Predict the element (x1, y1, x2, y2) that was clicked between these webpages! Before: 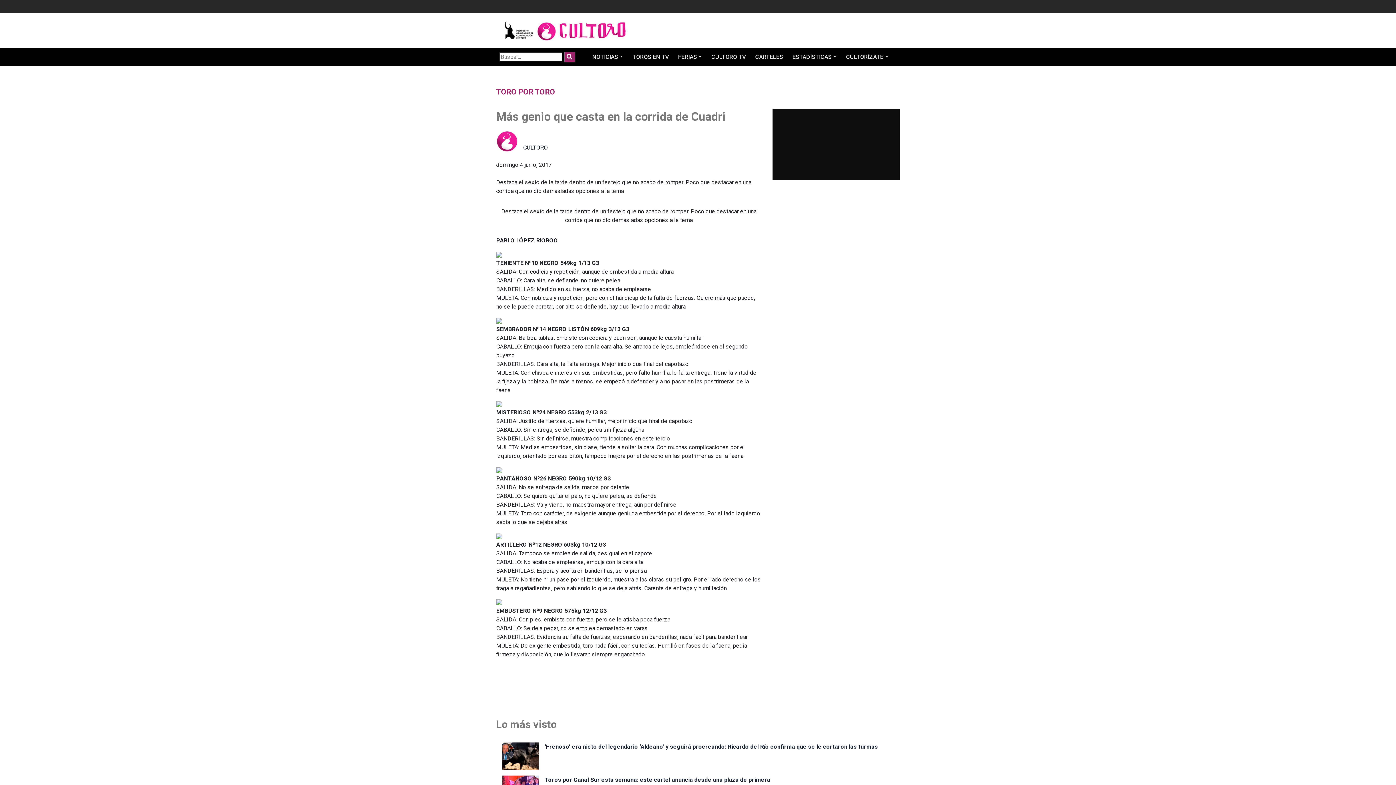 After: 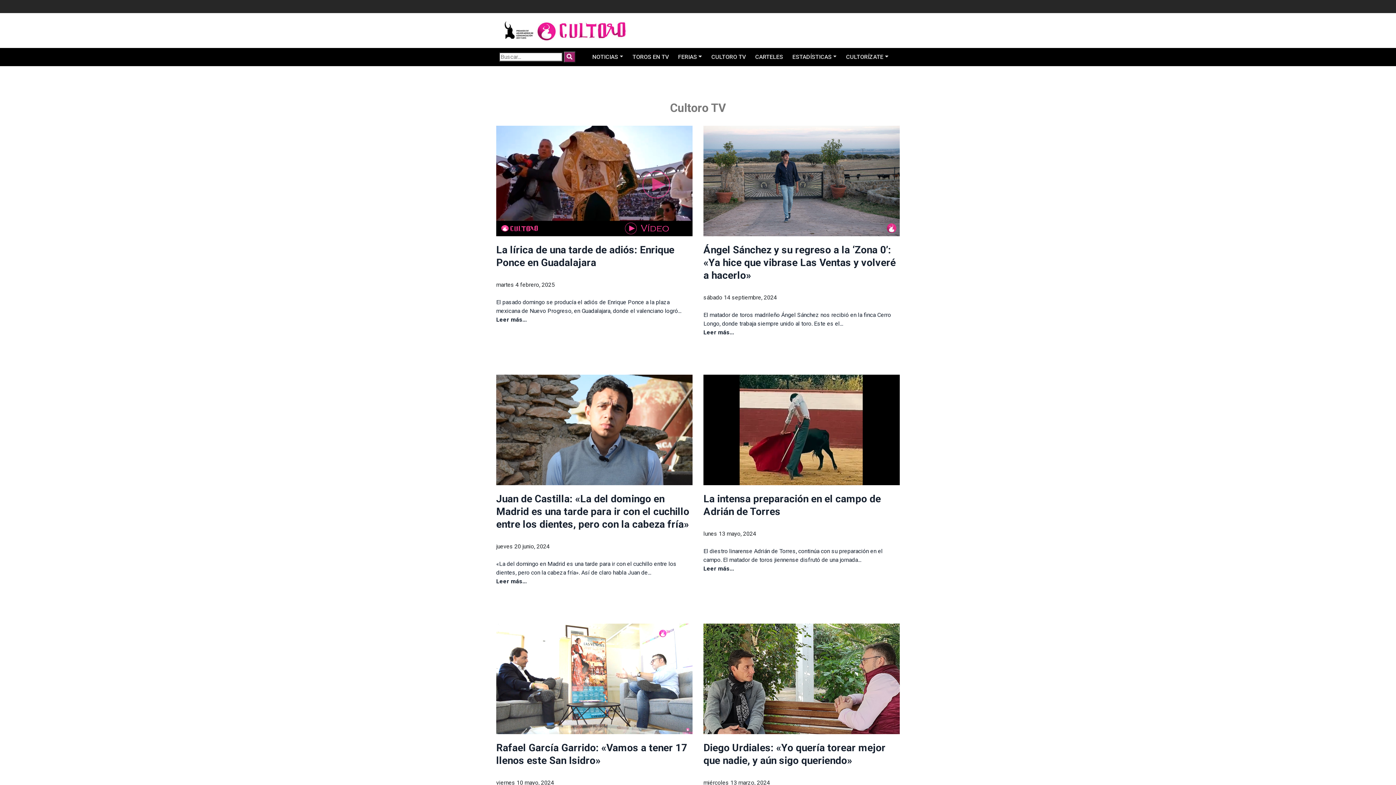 Action: bbox: (706, 48, 750, 66) label: CULTORO TV